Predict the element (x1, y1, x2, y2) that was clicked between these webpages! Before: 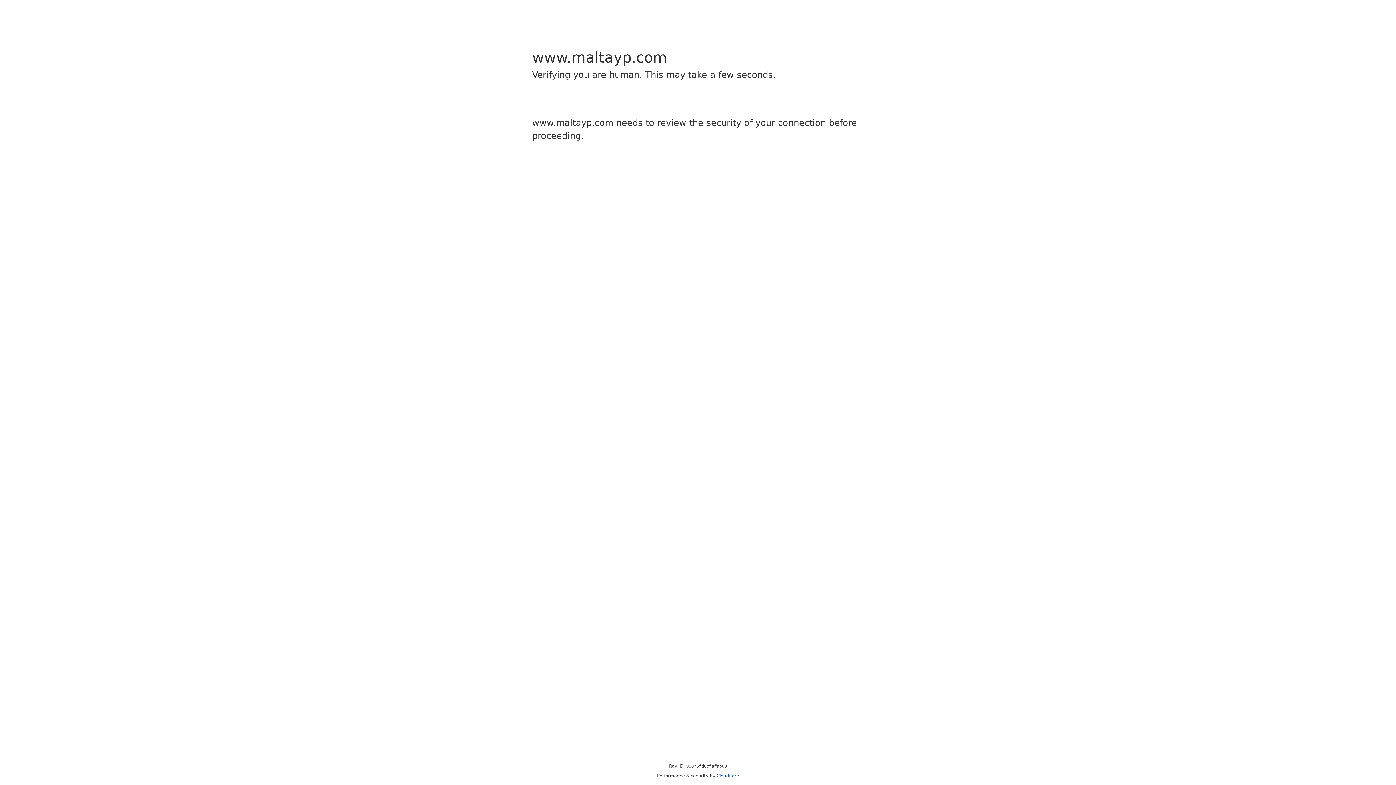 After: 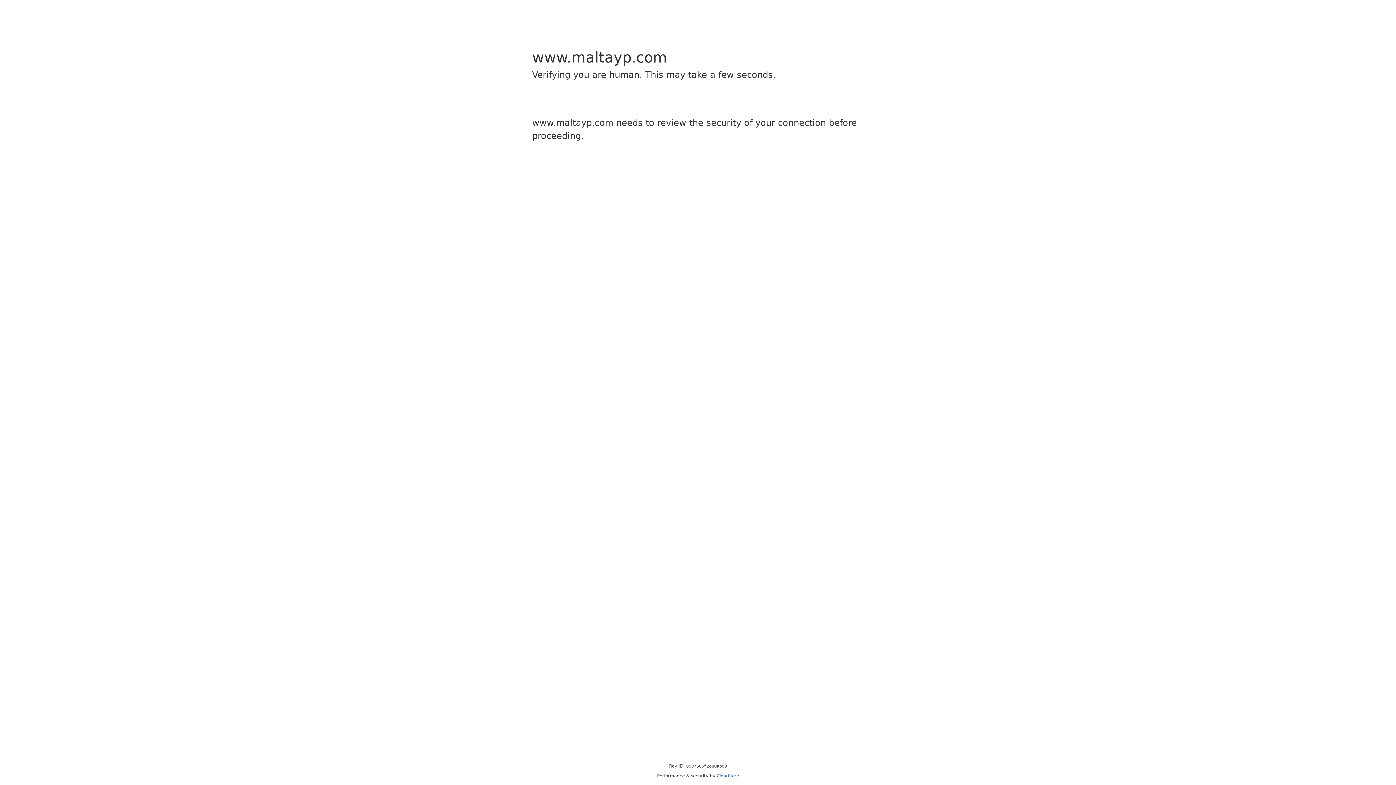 Action: label: Cloudflare bbox: (716, 773, 739, 778)